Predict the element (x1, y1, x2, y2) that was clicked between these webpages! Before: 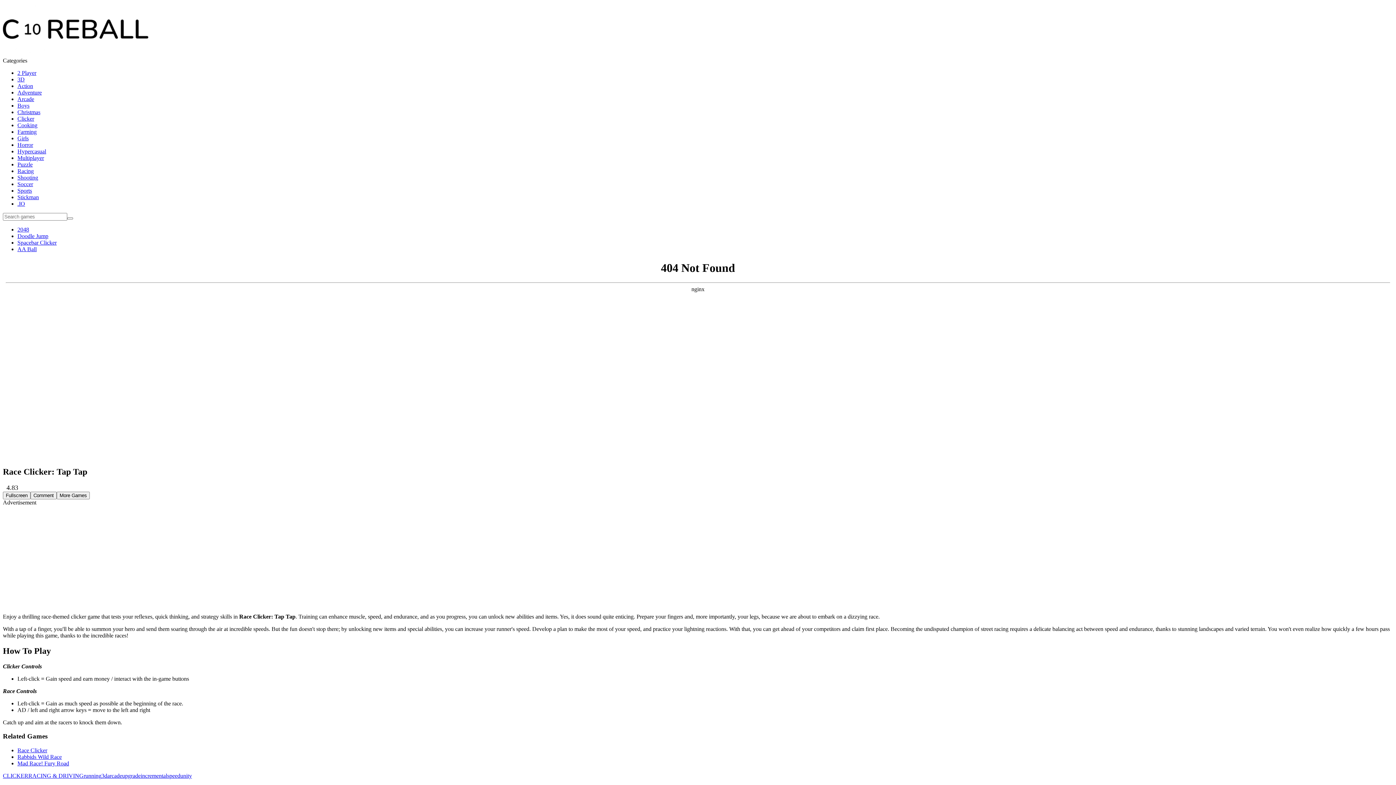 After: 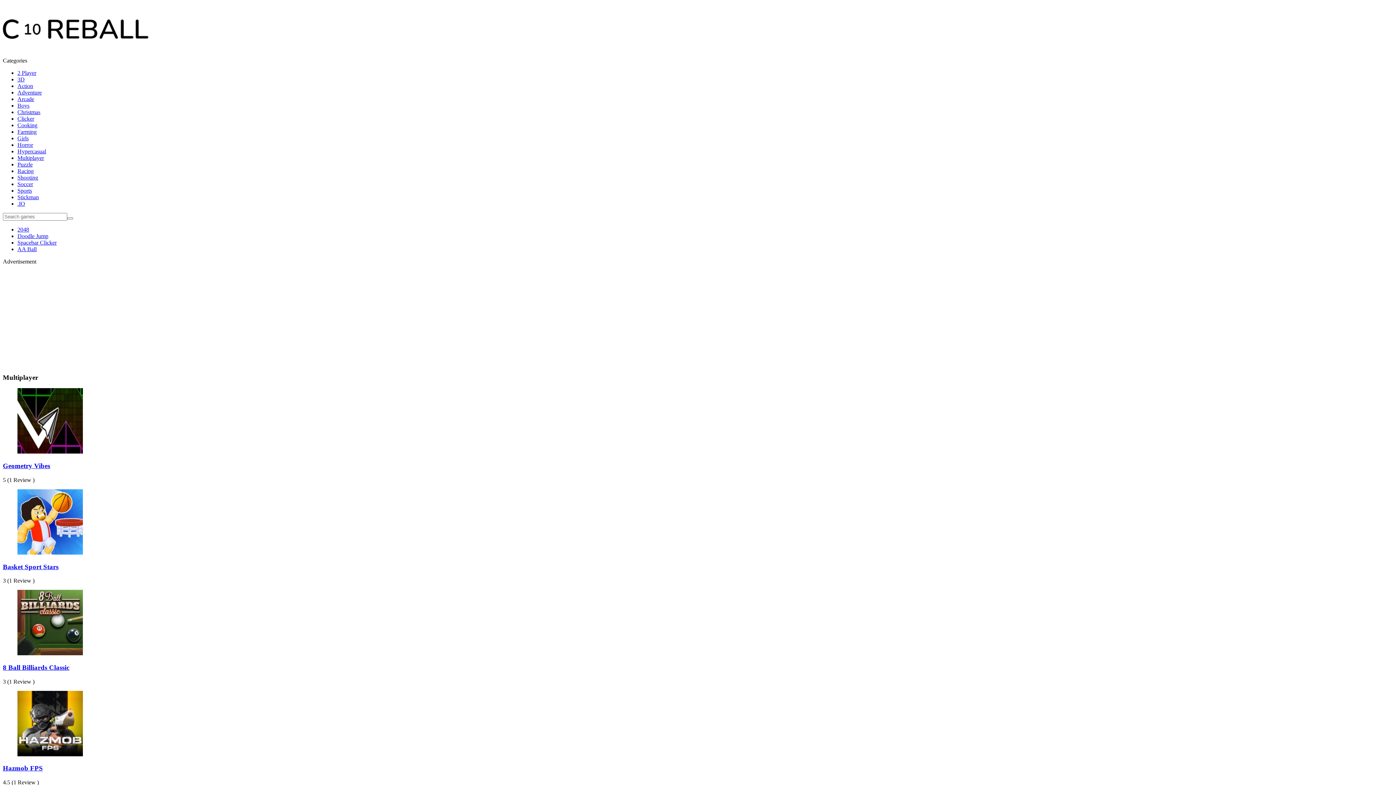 Action: bbox: (17, 154, 44, 161) label: Multiplayer